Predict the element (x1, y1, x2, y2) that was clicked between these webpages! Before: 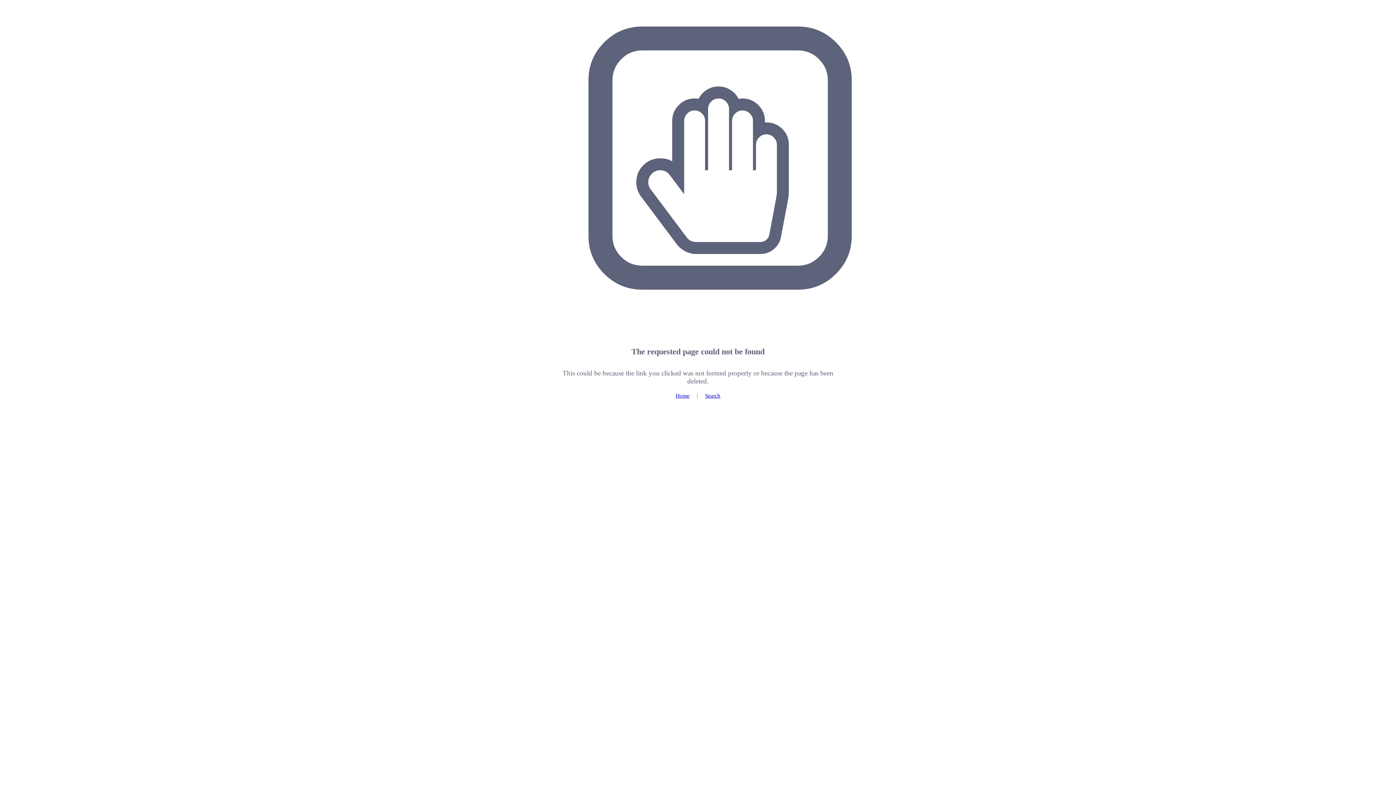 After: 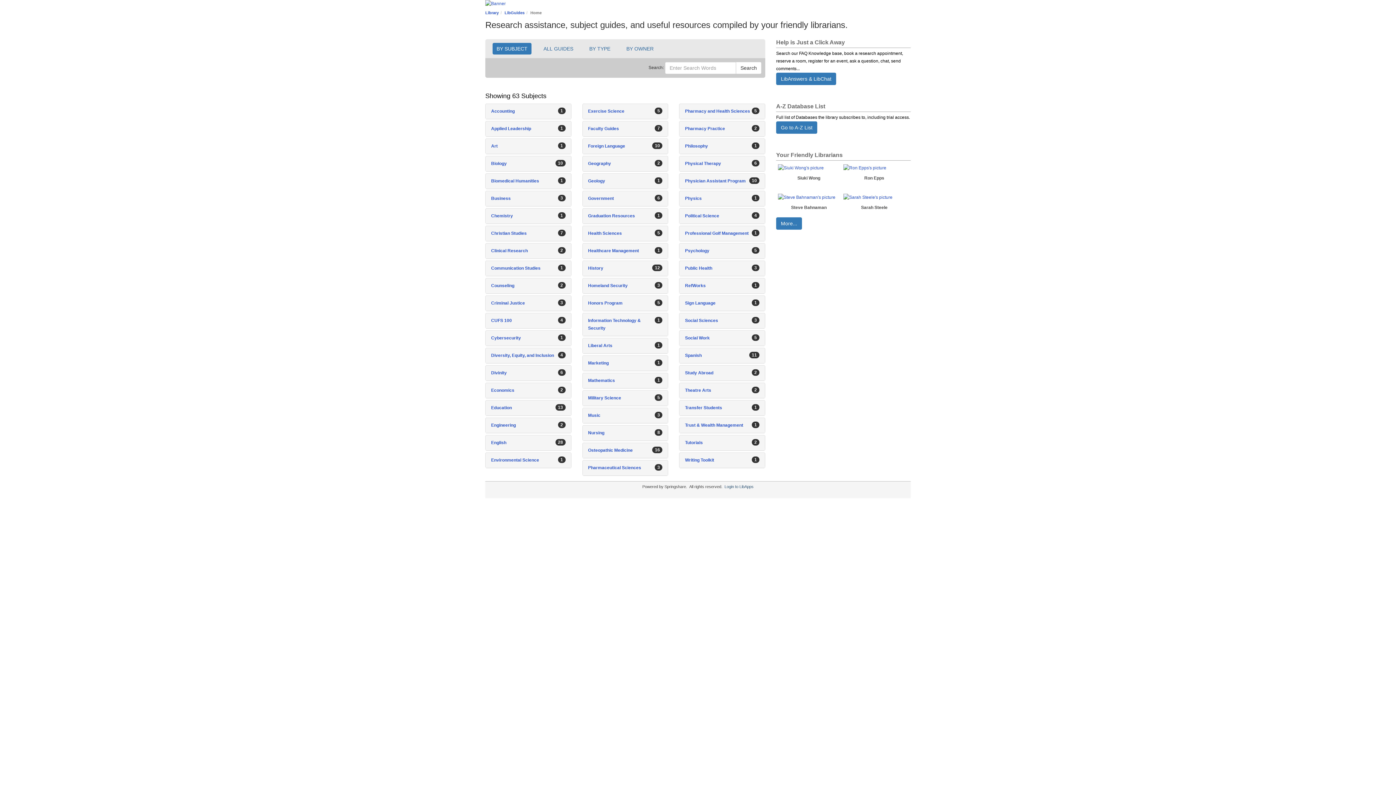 Action: label: Home bbox: (675, 392, 689, 398)